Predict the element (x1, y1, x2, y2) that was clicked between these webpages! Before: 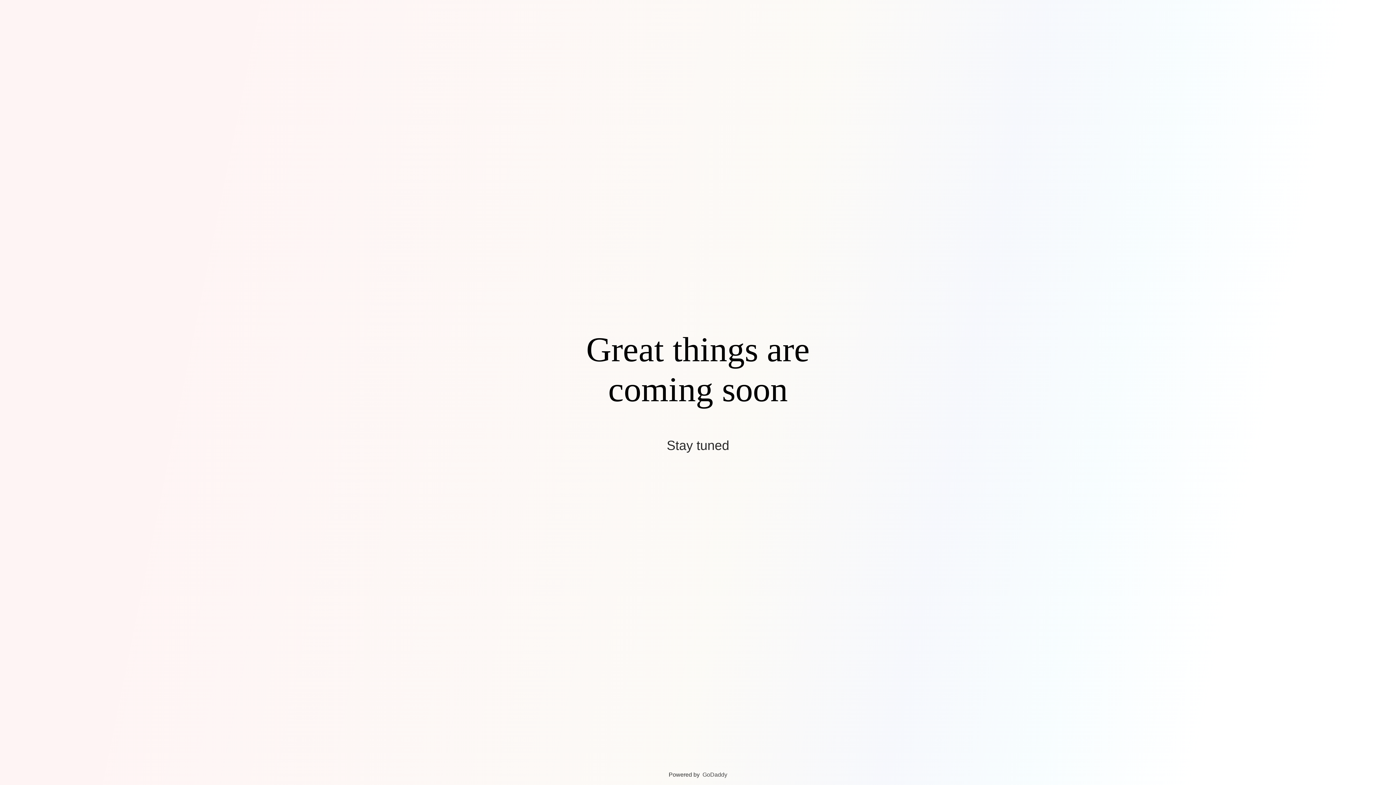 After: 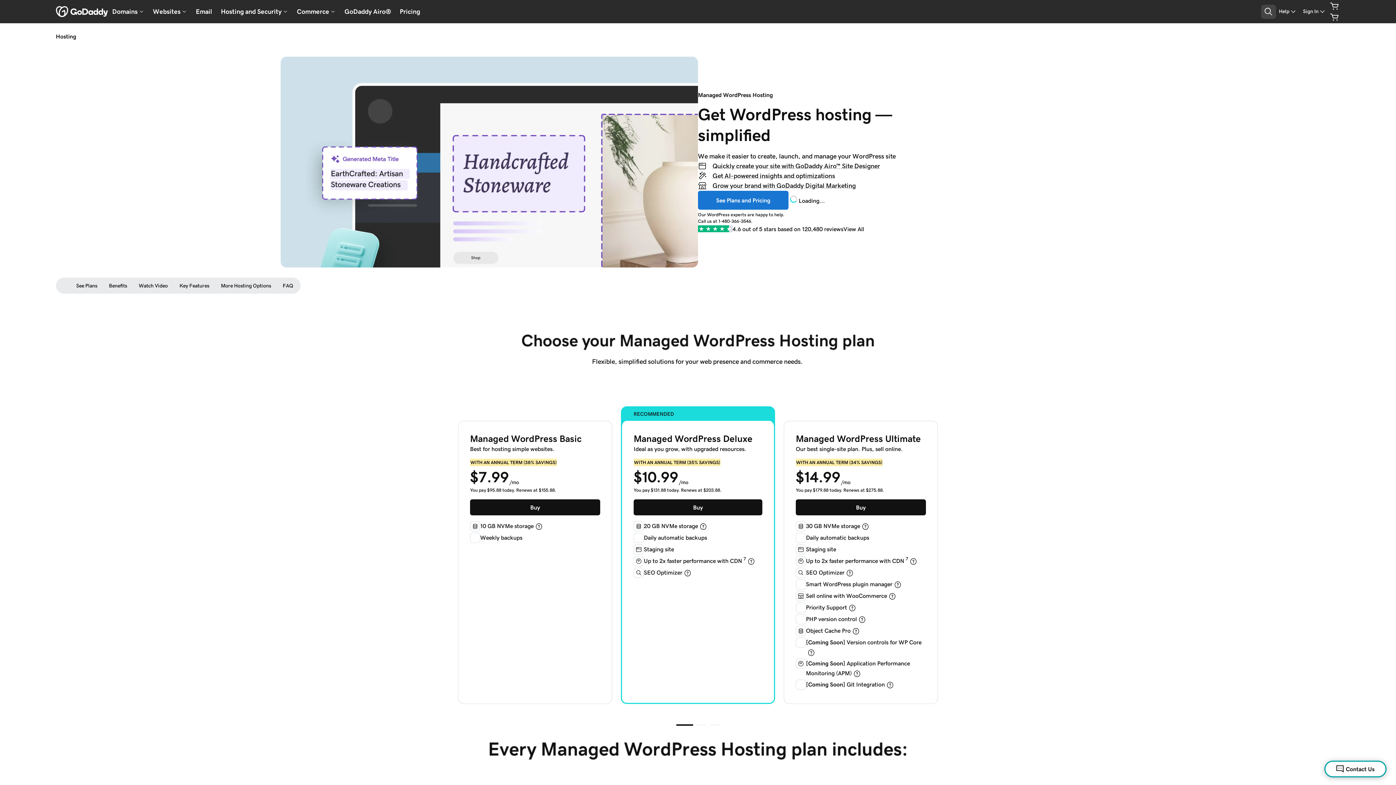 Action: label: GoDaddy bbox: (702, 772, 727, 778)